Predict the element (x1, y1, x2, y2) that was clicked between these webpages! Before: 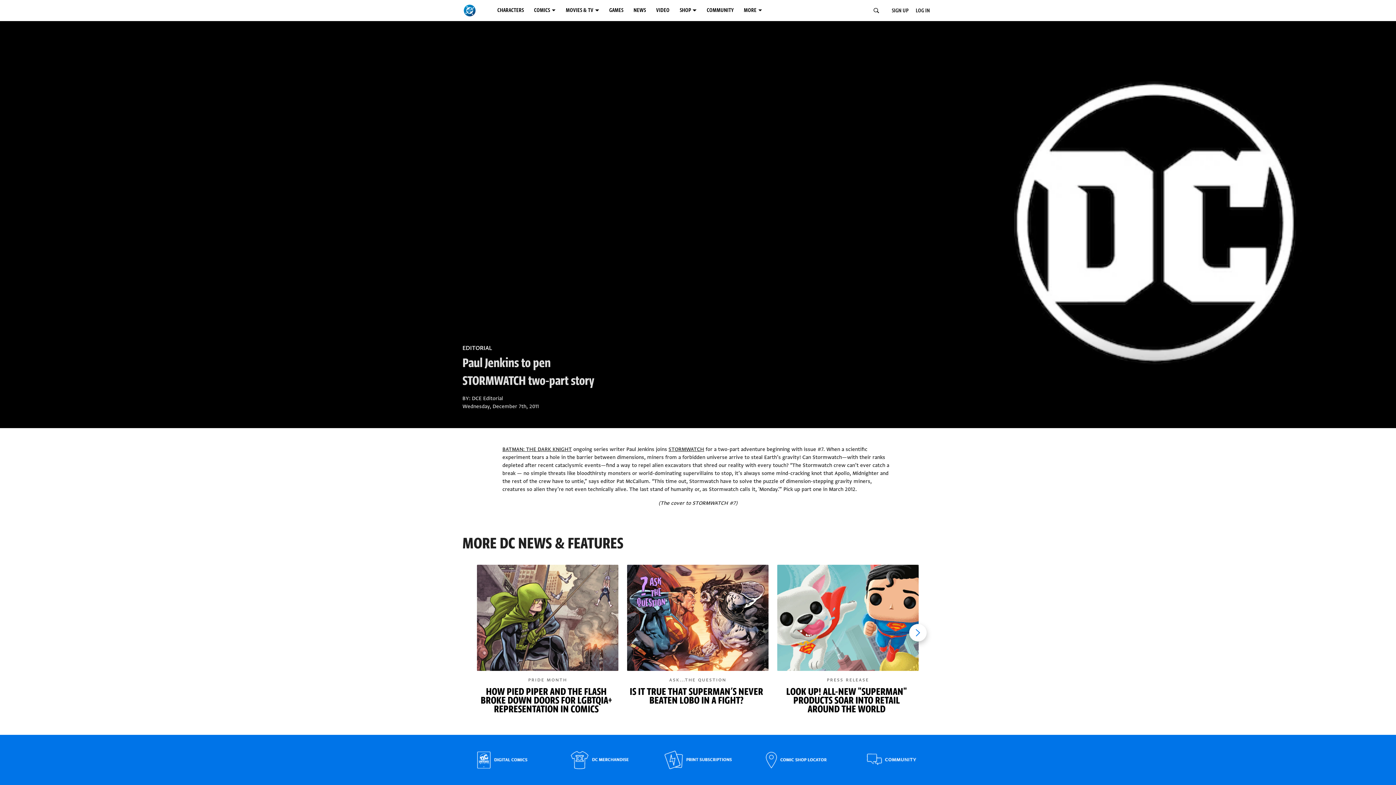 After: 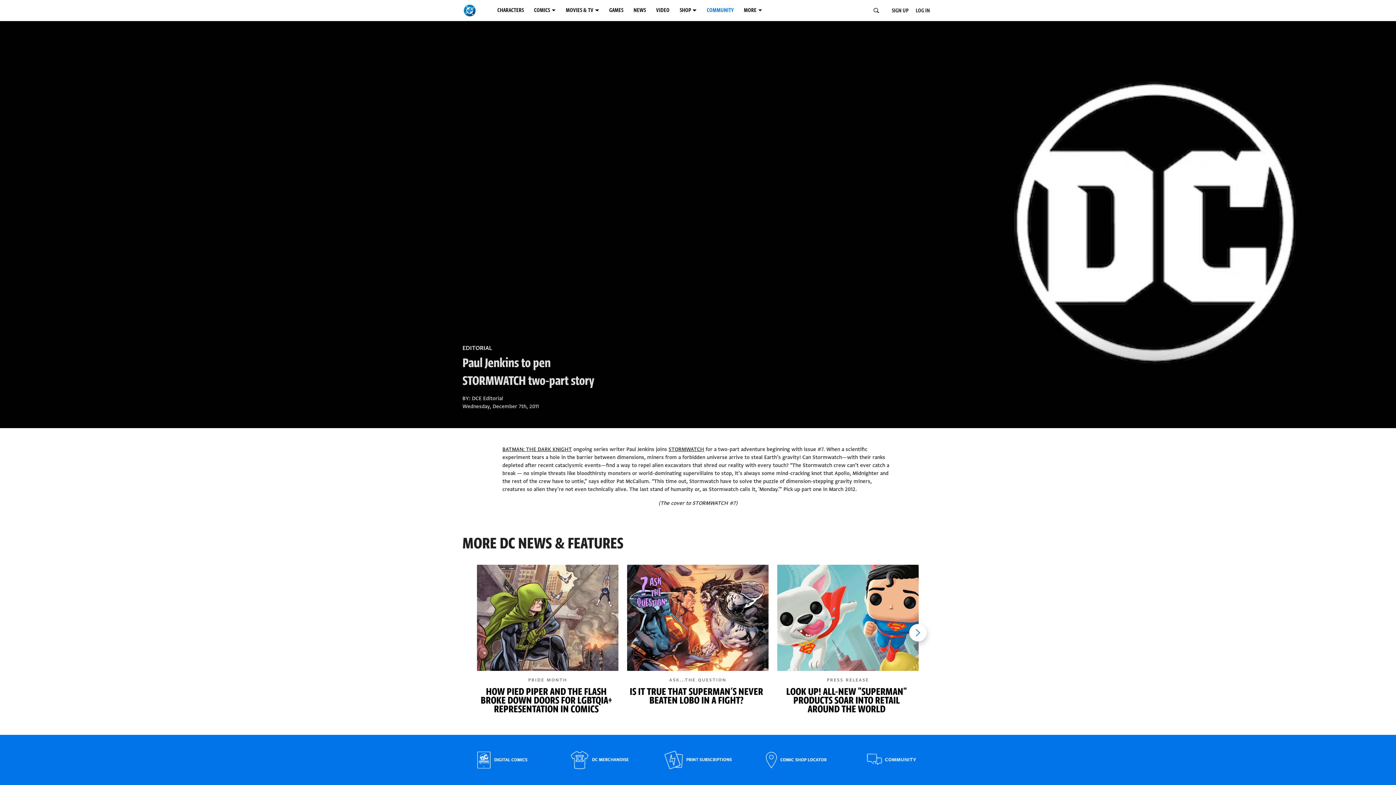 Action: label: COMMUNITY bbox: (704, 2, 741, 18)